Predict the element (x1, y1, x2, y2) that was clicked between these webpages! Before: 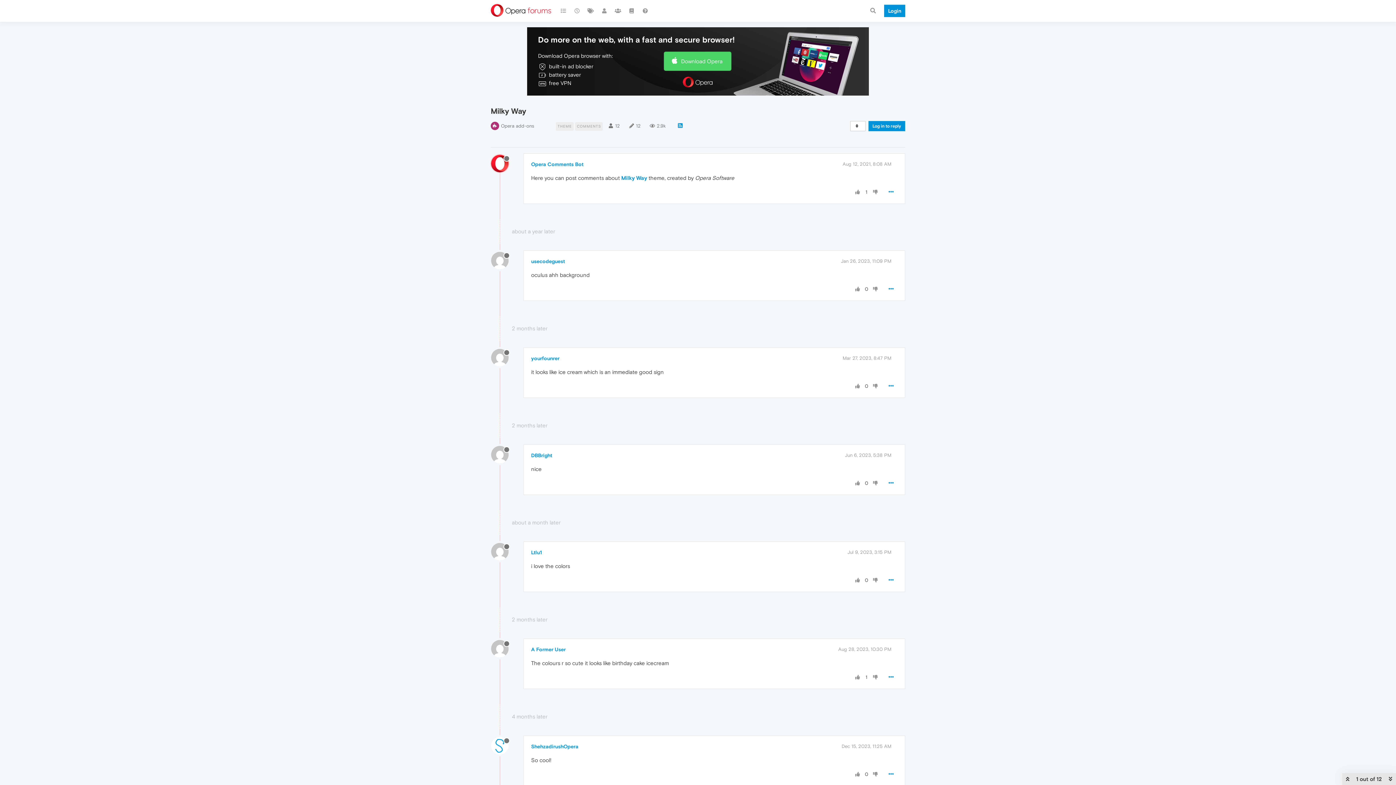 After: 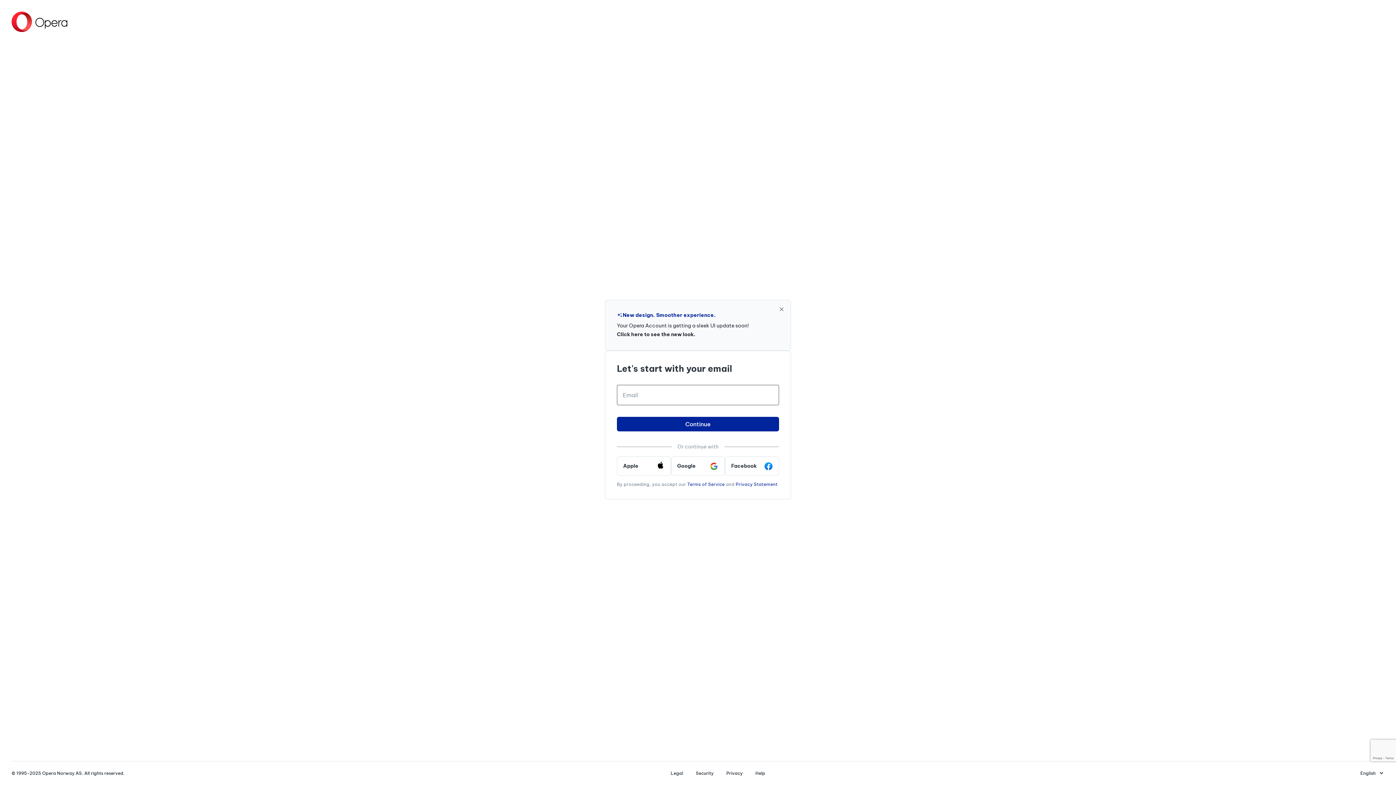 Action: label: Log in to reply bbox: (868, 121, 905, 131)